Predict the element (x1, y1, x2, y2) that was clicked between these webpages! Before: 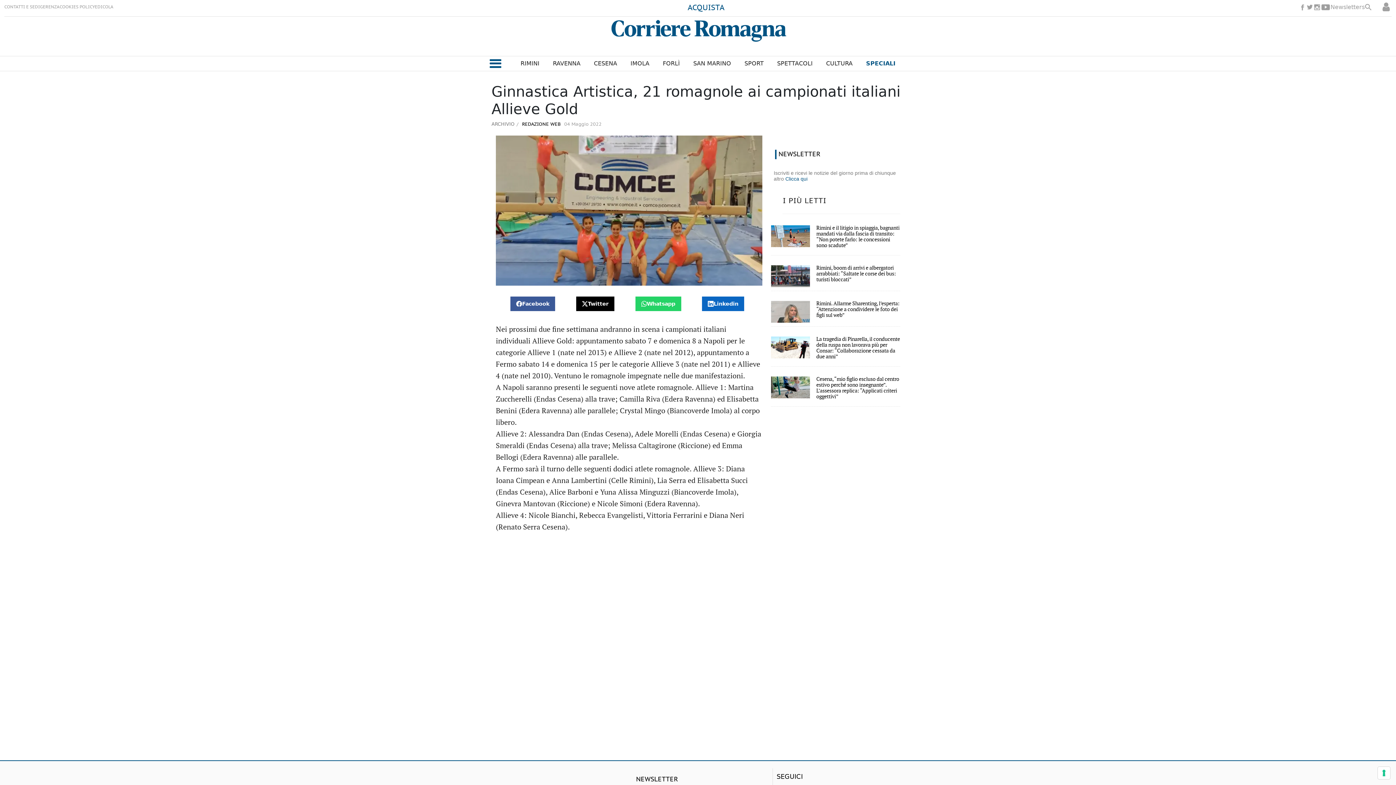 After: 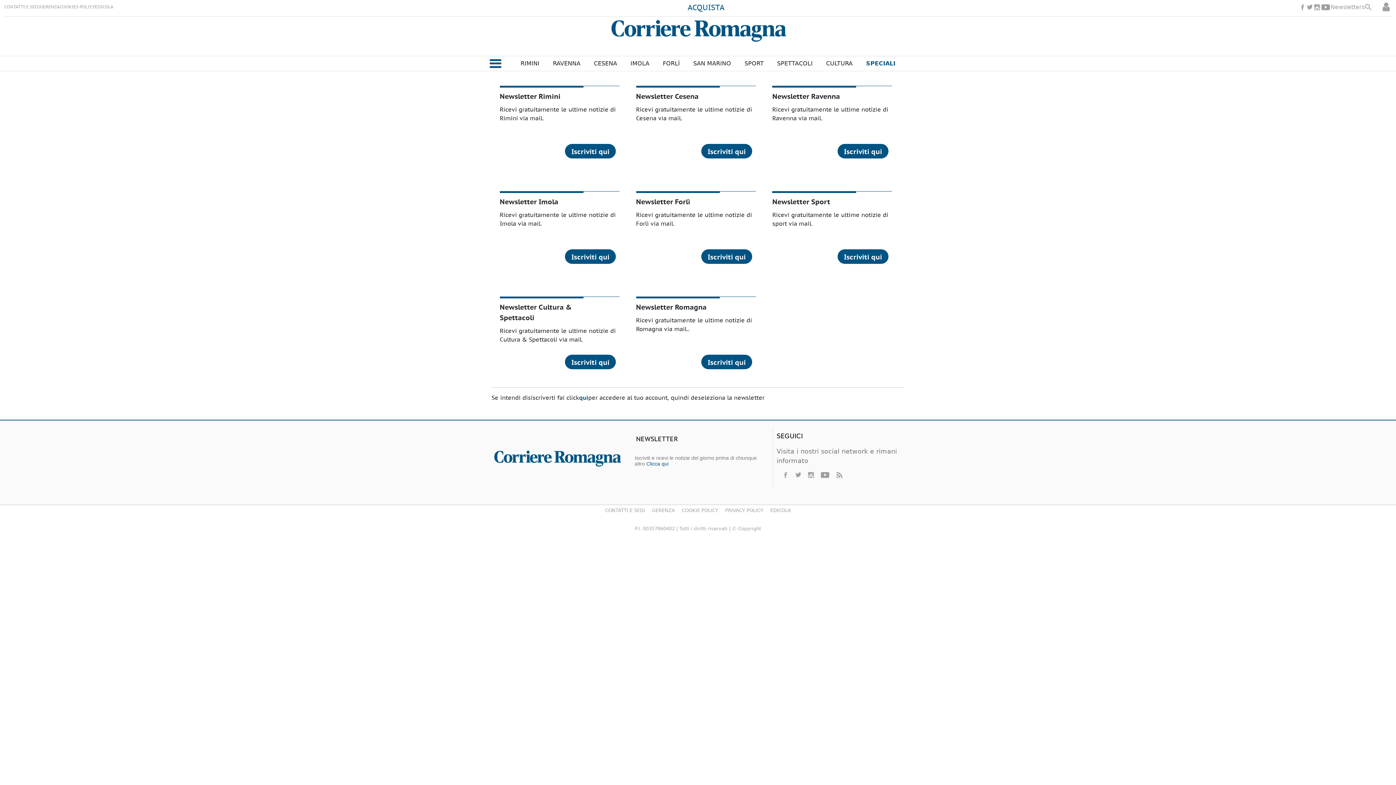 Action: label: Clicca qui bbox: (785, 175, 807, 181)